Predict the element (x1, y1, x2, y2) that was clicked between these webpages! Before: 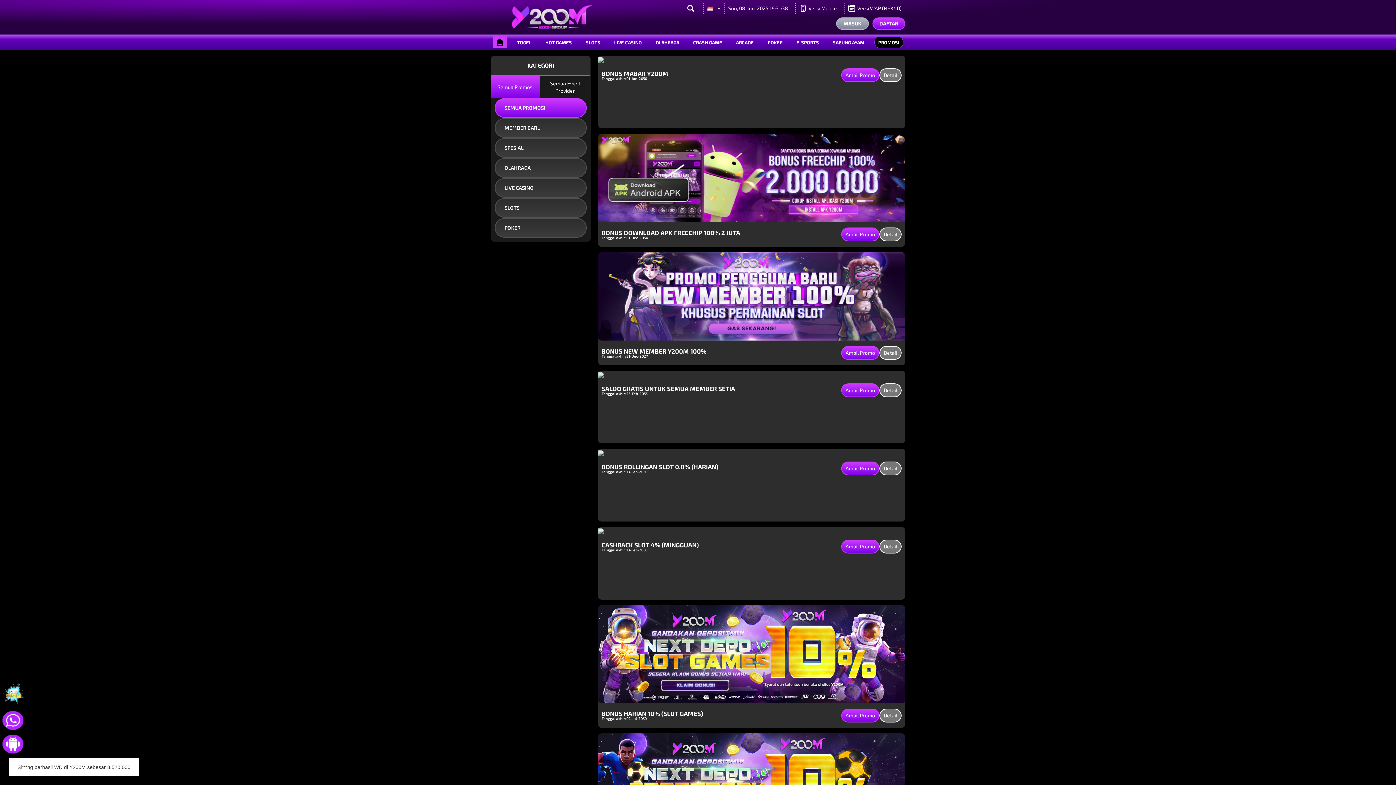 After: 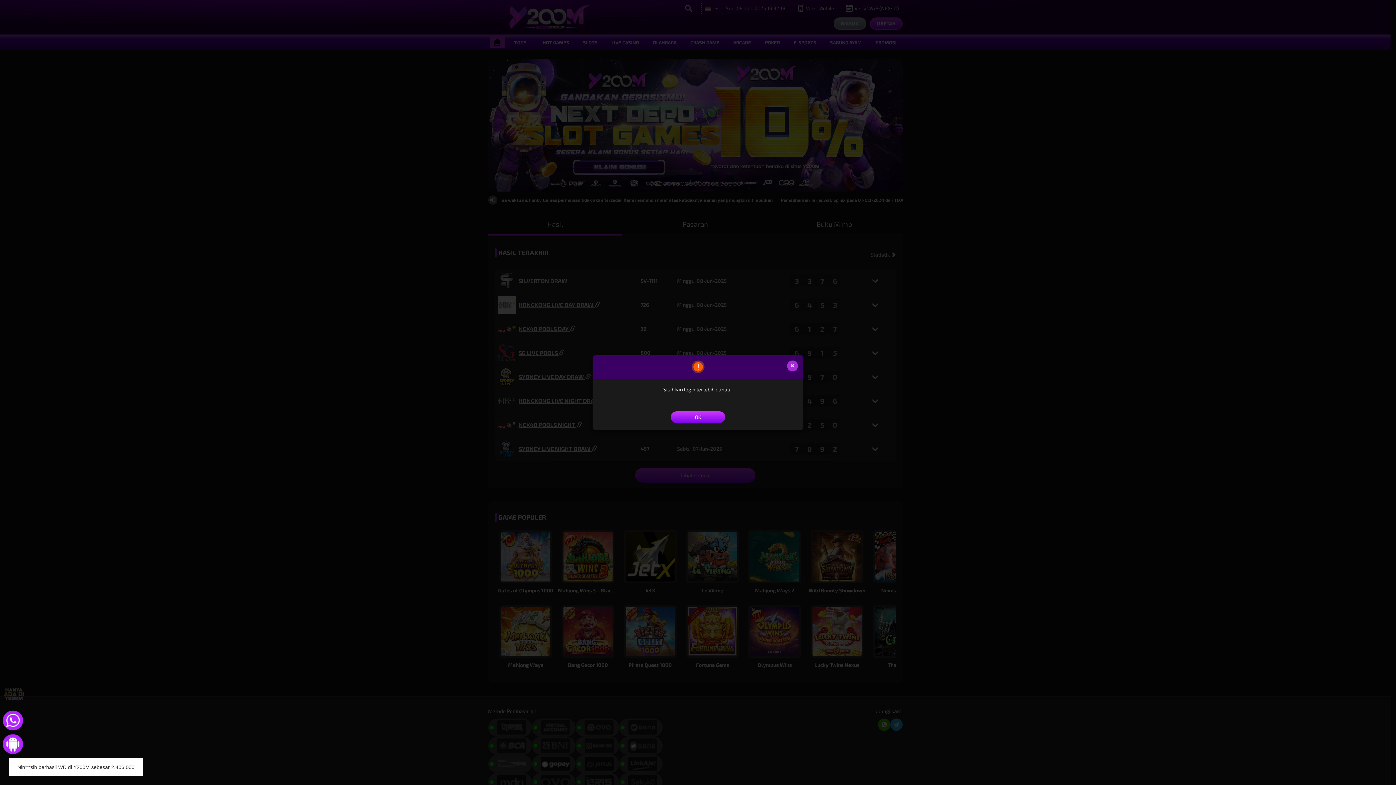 Action: label: Ambil Promo bbox: (841, 383, 879, 397)